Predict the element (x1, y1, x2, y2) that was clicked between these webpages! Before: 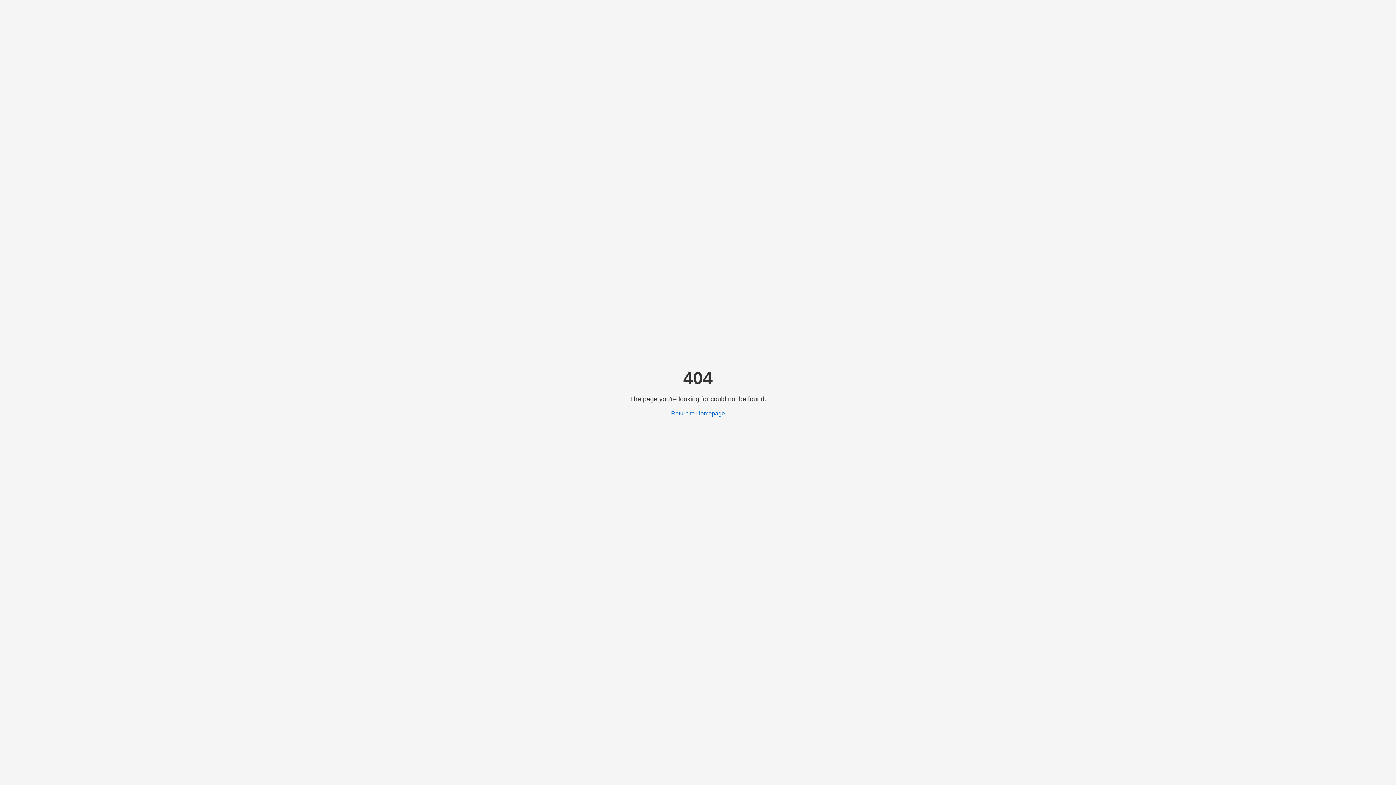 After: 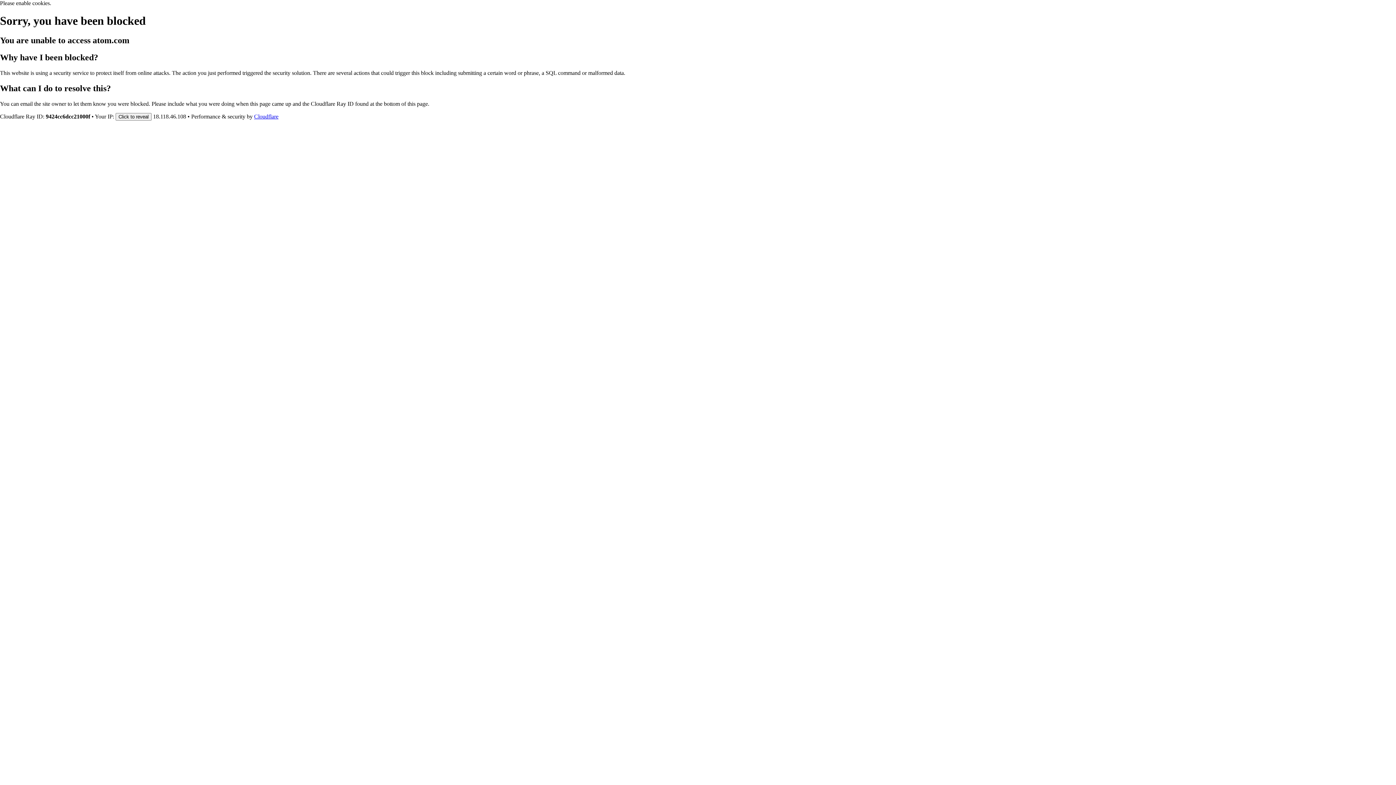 Action: bbox: (671, 410, 725, 416) label: Return to Homepage